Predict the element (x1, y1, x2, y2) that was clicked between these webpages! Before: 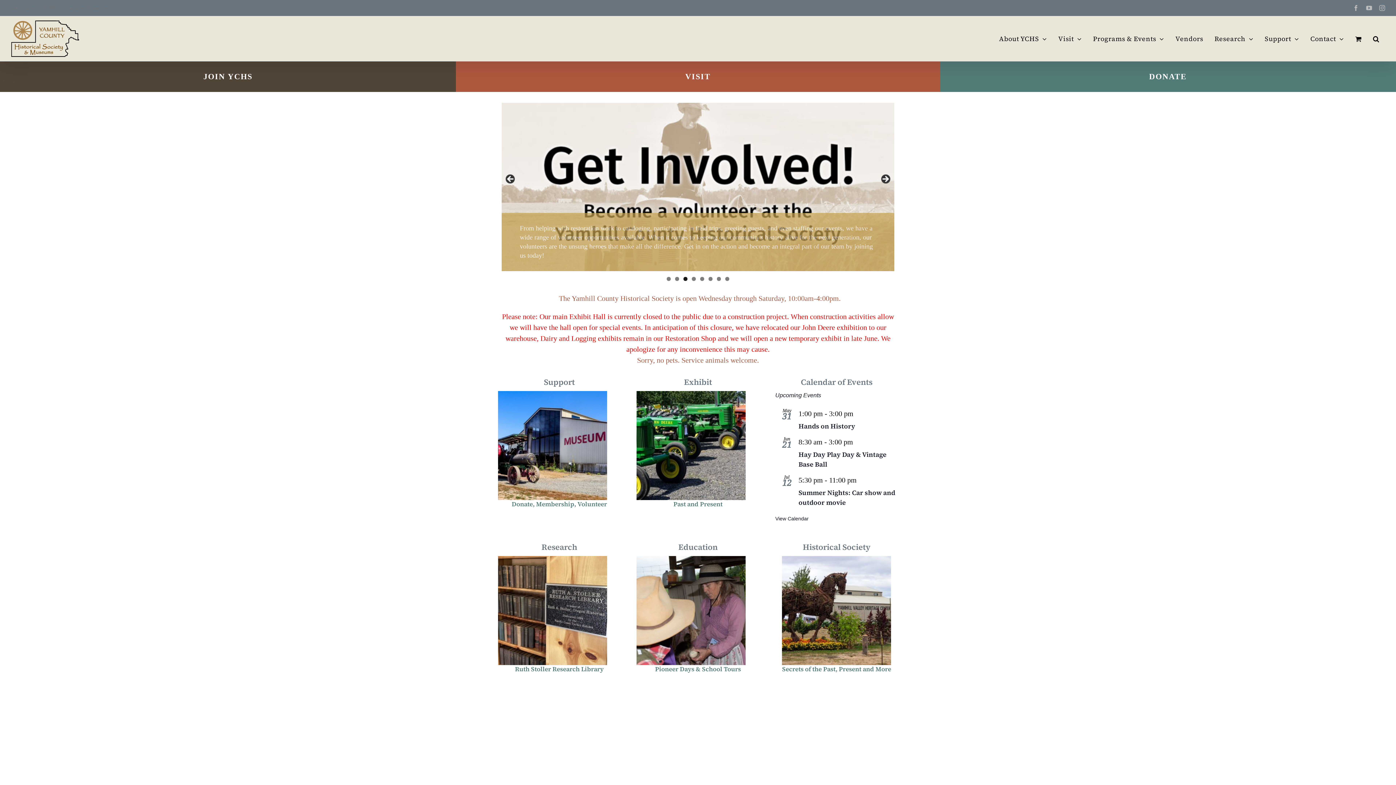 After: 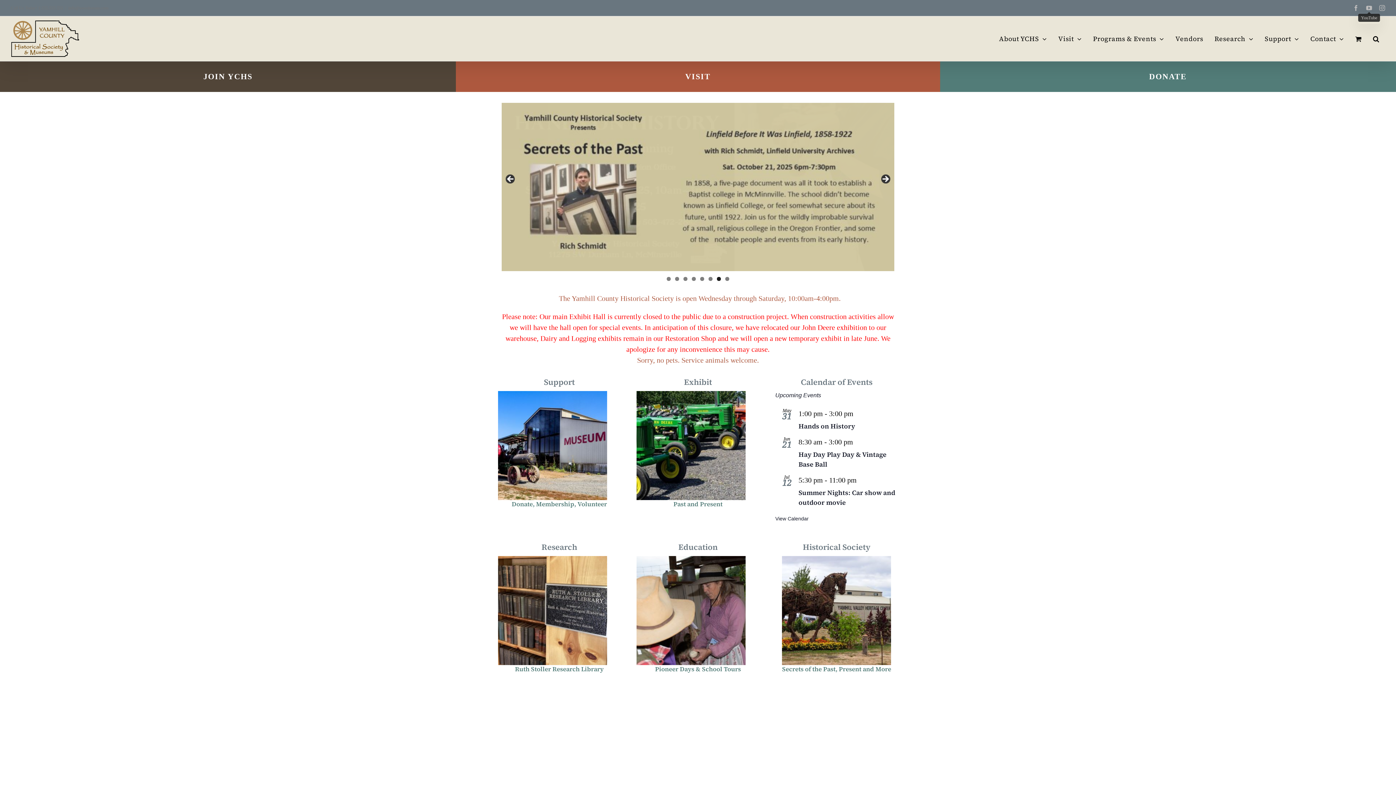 Action: bbox: (1366, 5, 1372, 10) label: YouTube